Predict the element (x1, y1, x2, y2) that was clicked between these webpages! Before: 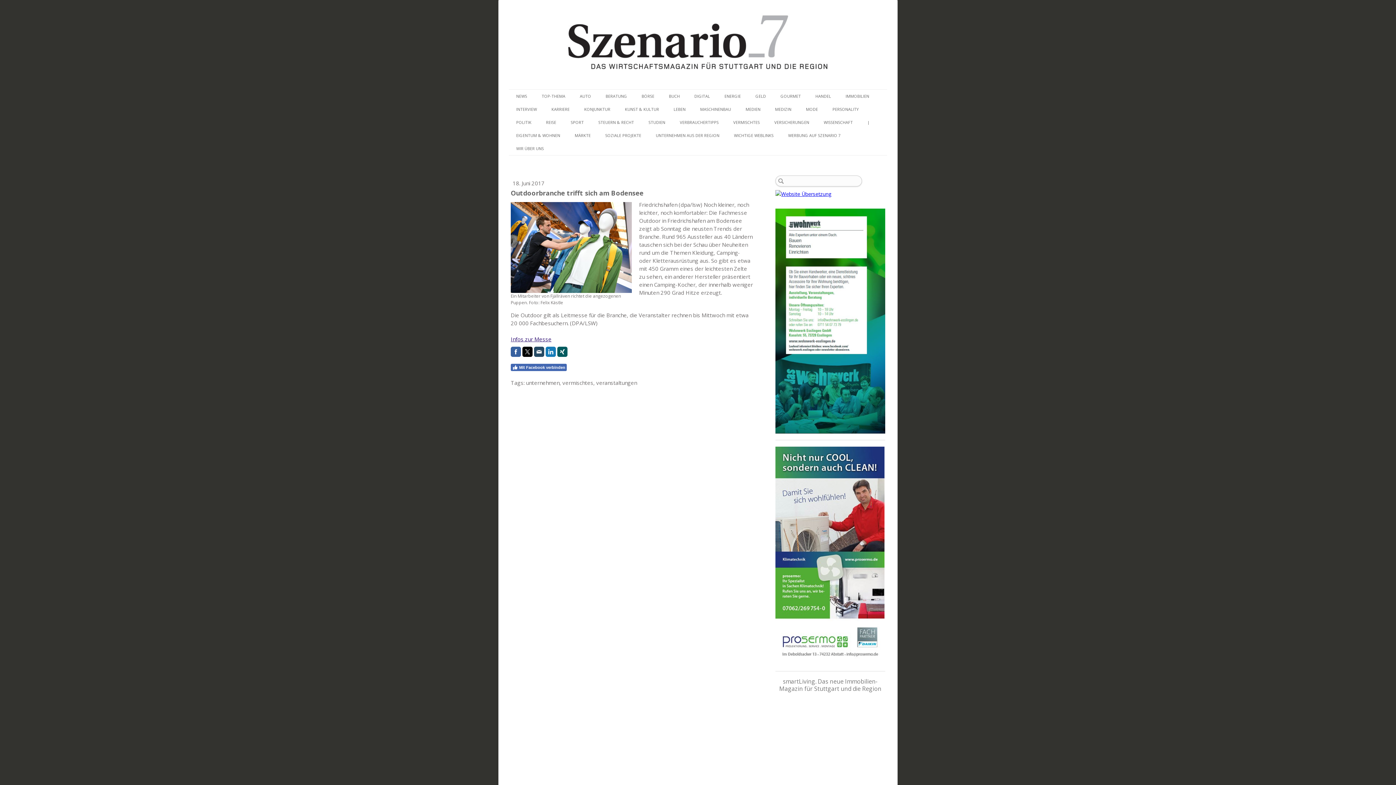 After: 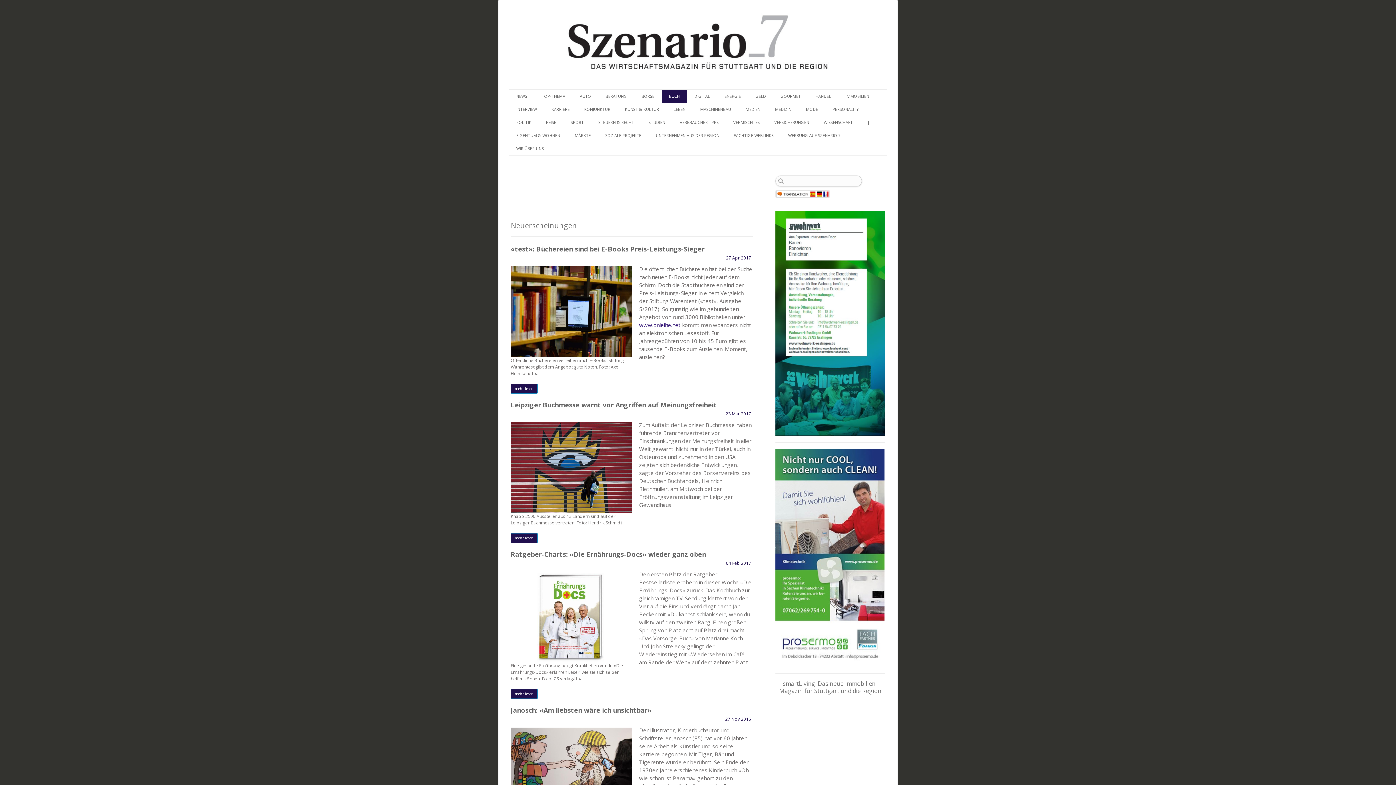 Action: bbox: (661, 89, 687, 102) label: BUCH